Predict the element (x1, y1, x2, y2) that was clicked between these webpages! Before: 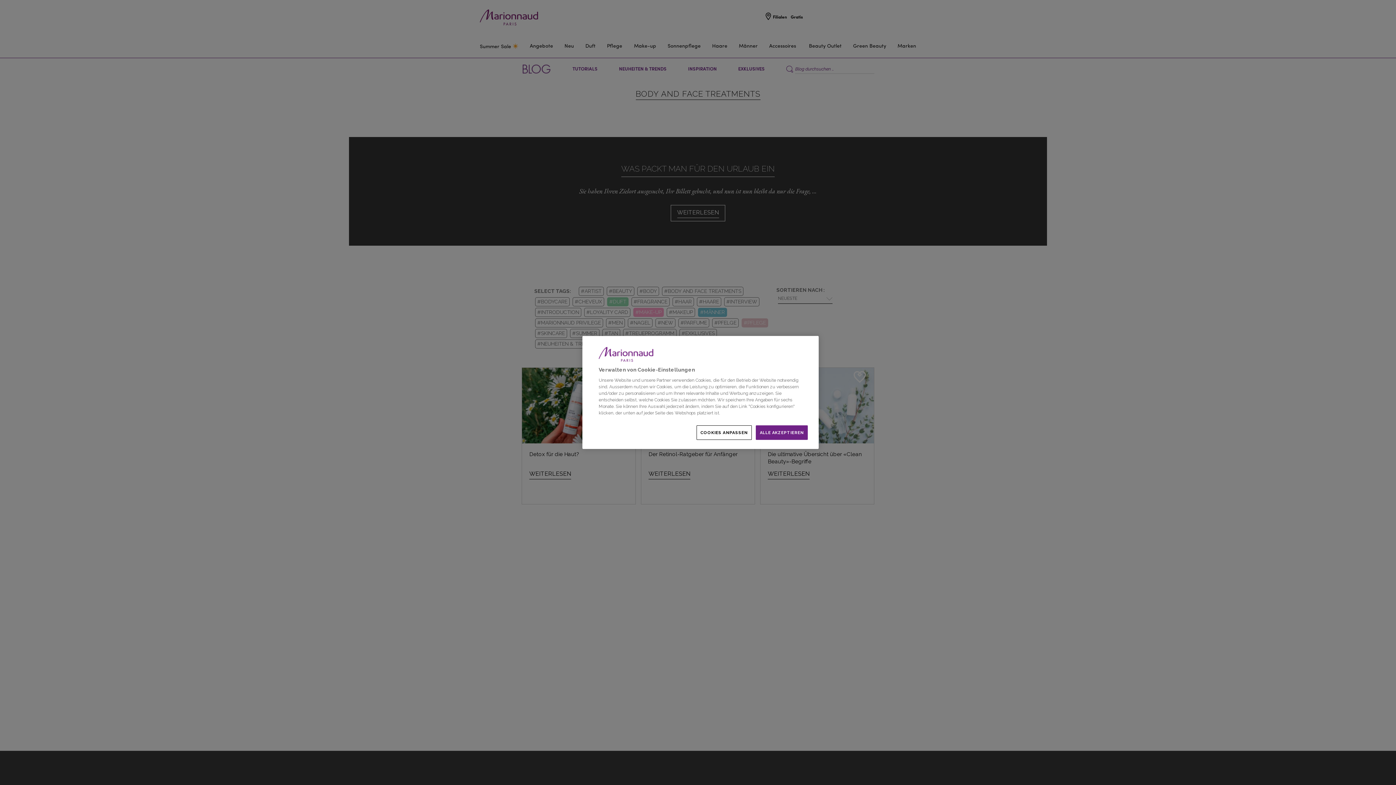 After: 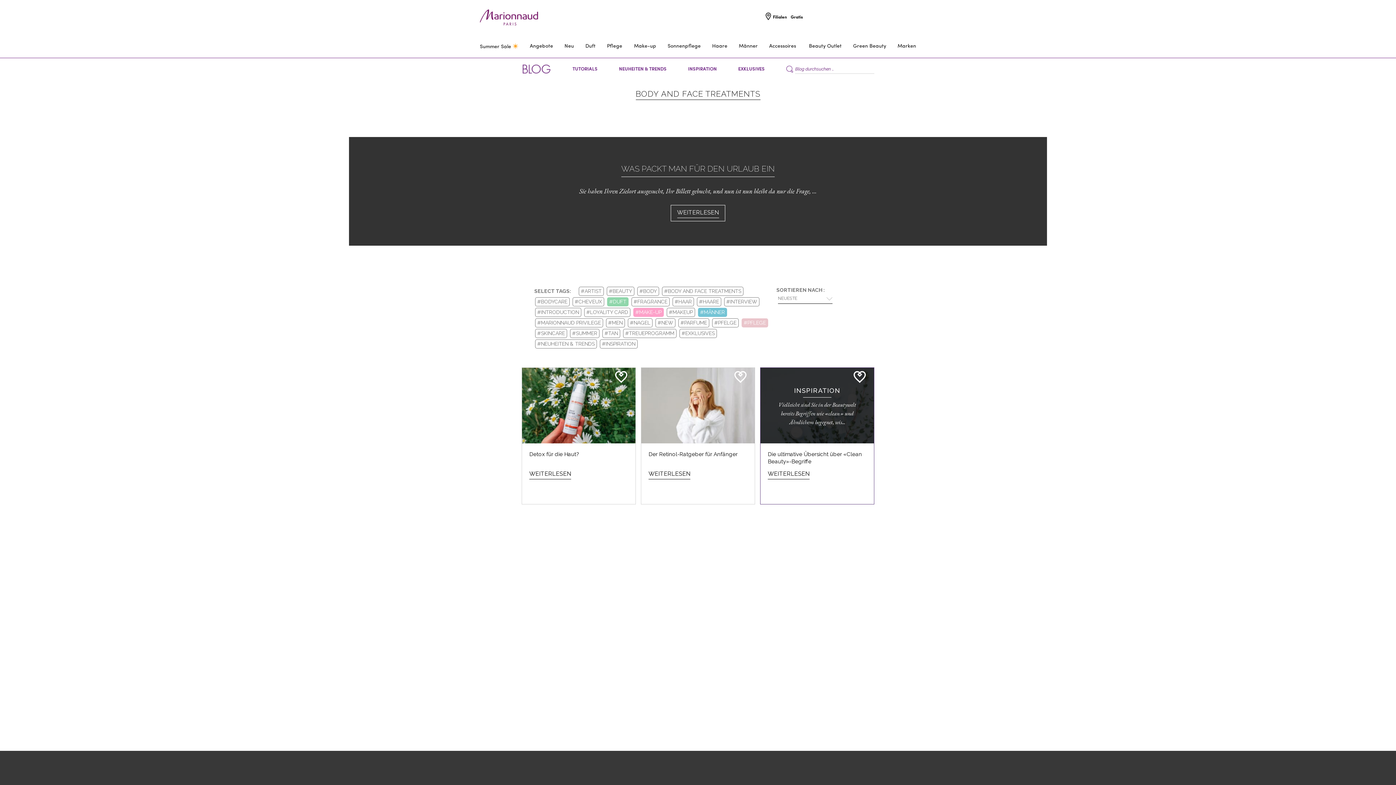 Action: label: ALLE AKZEPTIEREN bbox: (756, 425, 808, 440)